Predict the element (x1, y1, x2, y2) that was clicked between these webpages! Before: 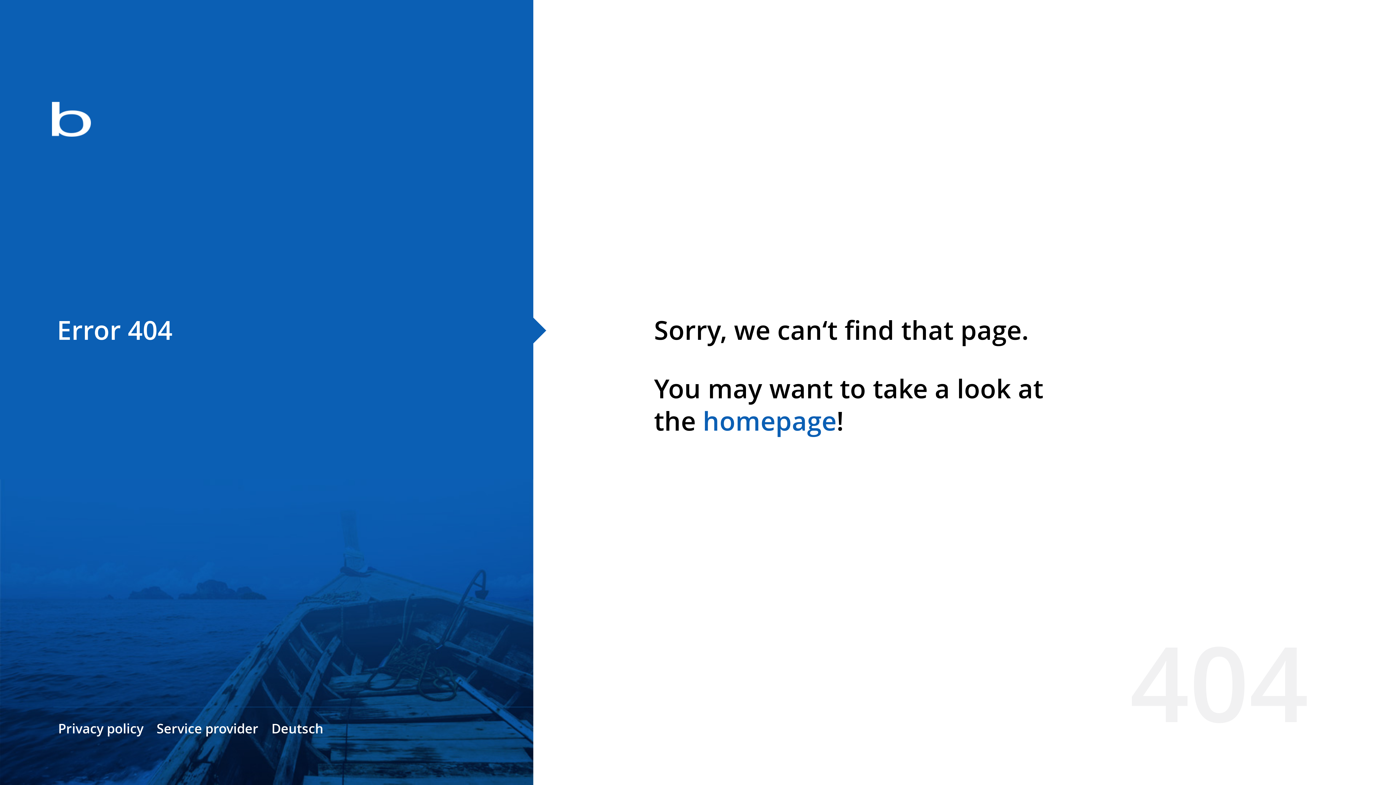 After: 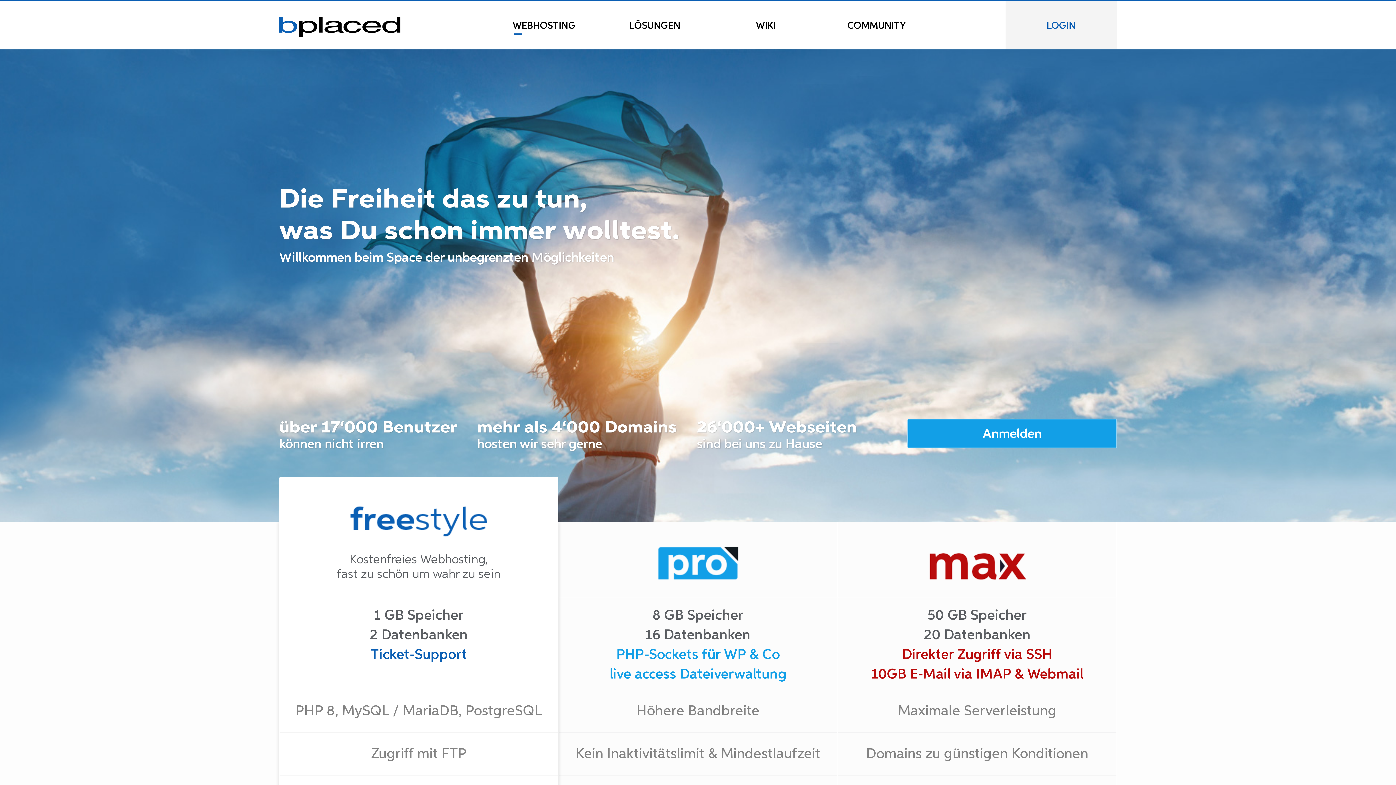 Action: bbox: (702, 403, 836, 438) label: homepage